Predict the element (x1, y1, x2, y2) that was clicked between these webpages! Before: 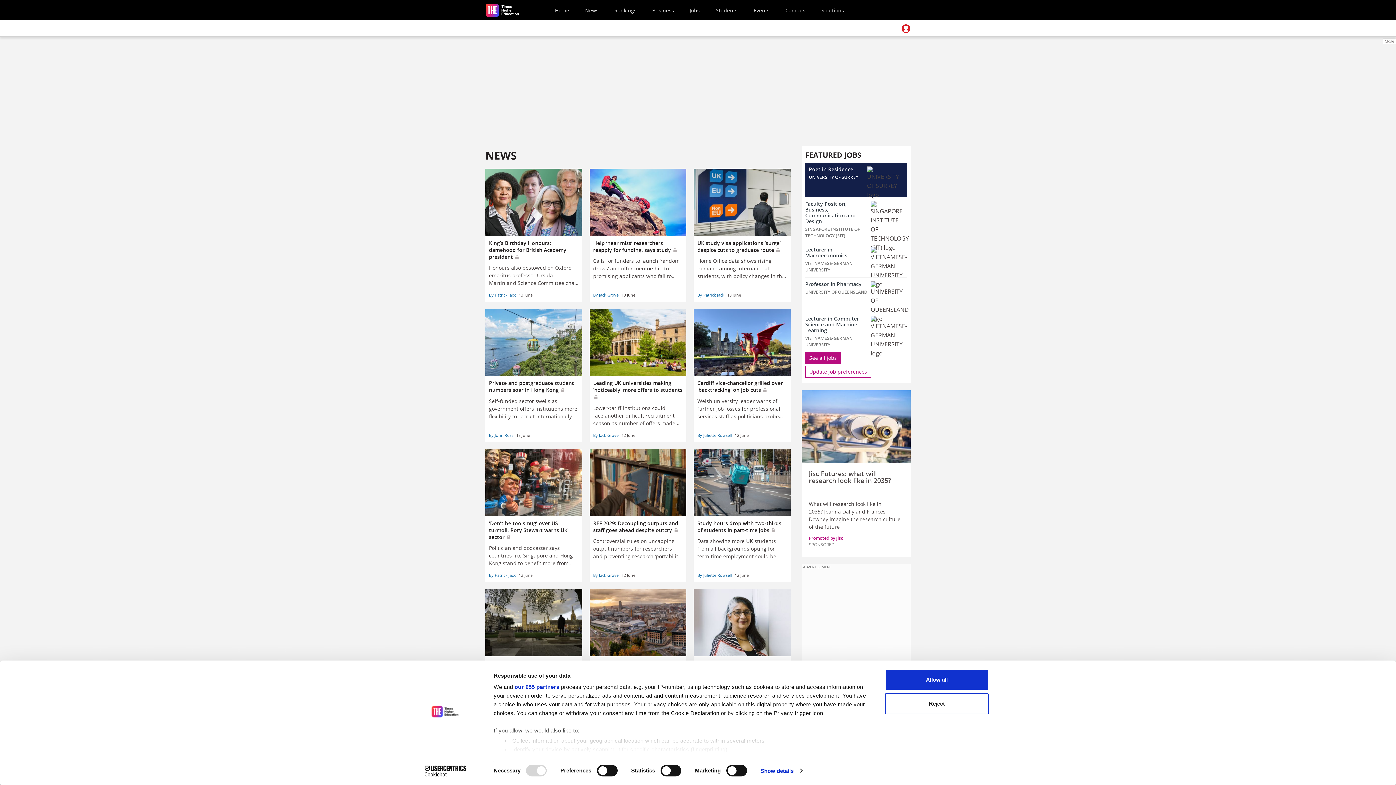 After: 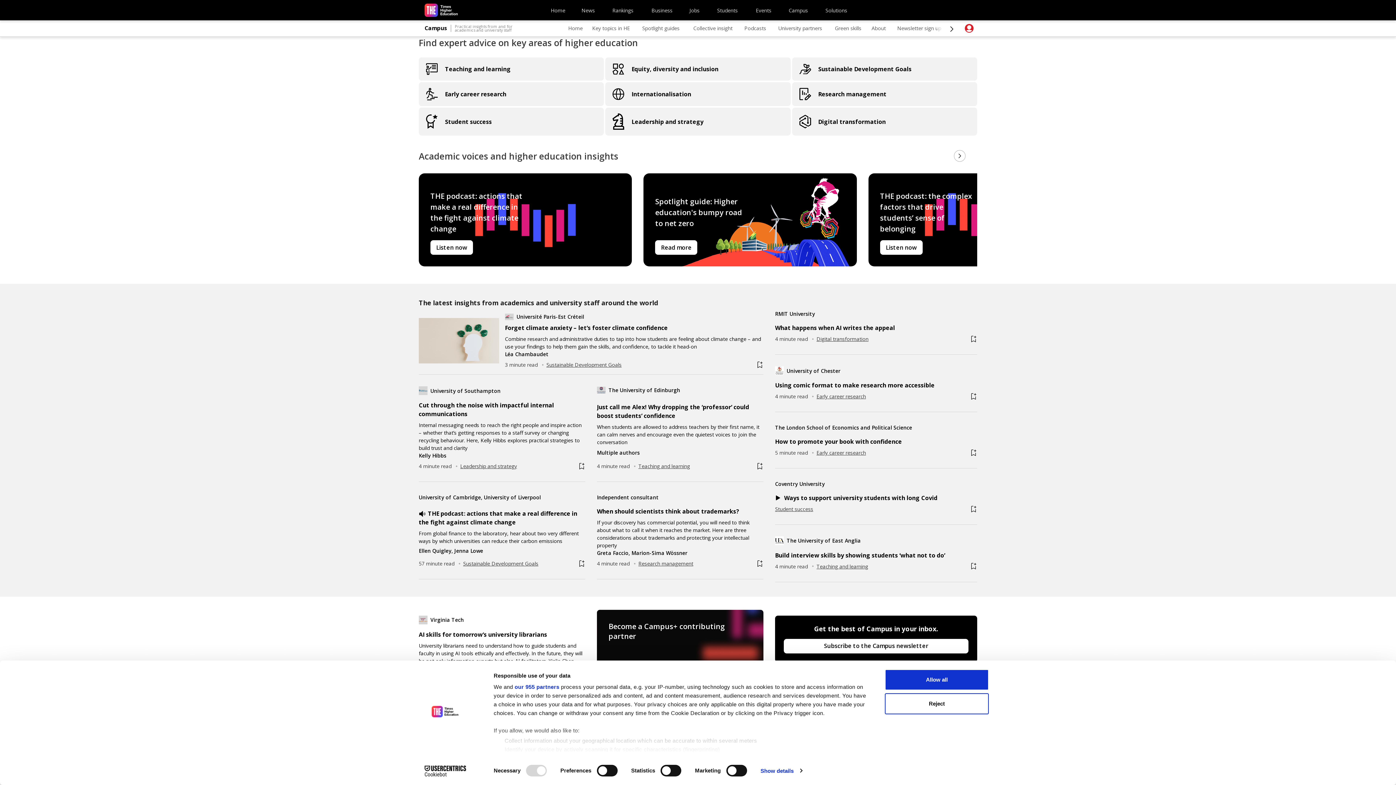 Action: bbox: (782, 1, 808, 19) label: Campus